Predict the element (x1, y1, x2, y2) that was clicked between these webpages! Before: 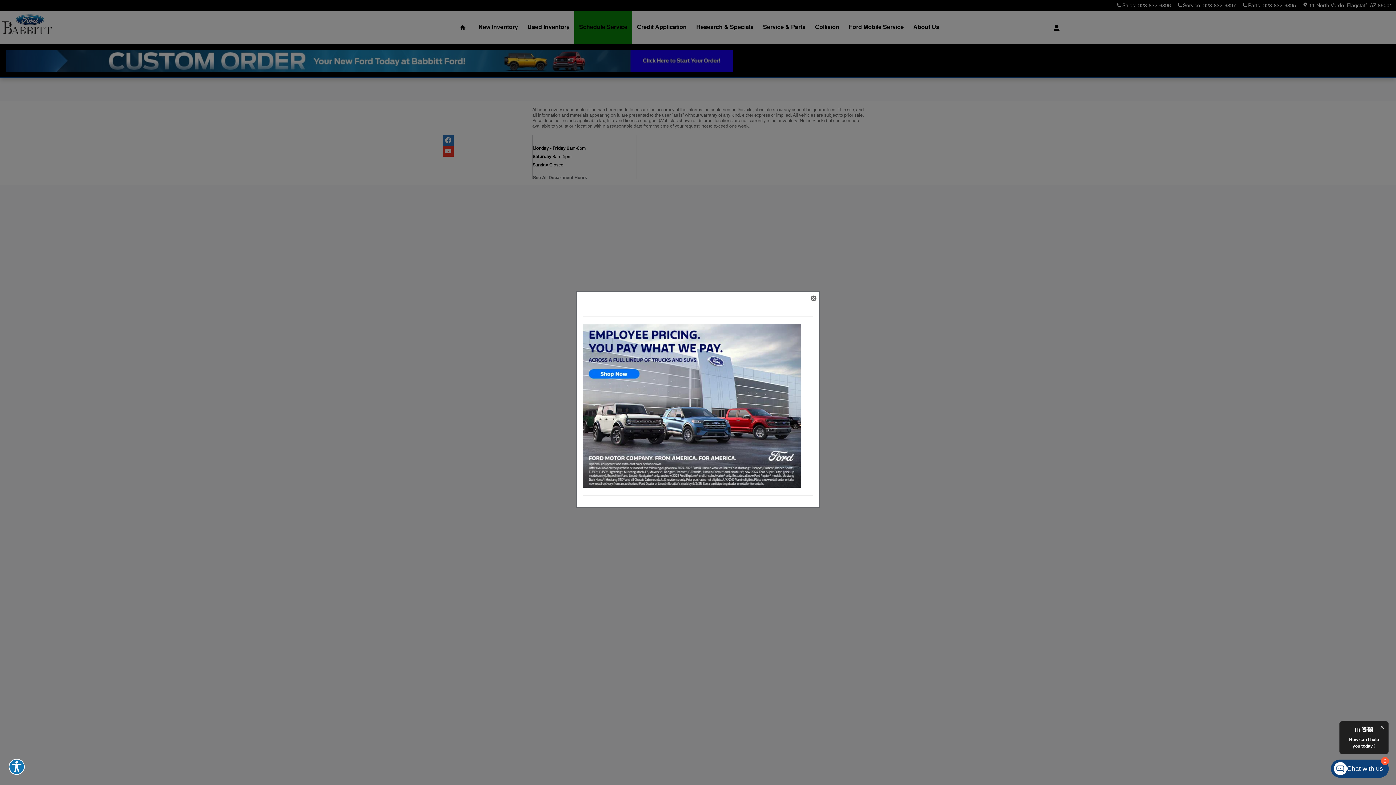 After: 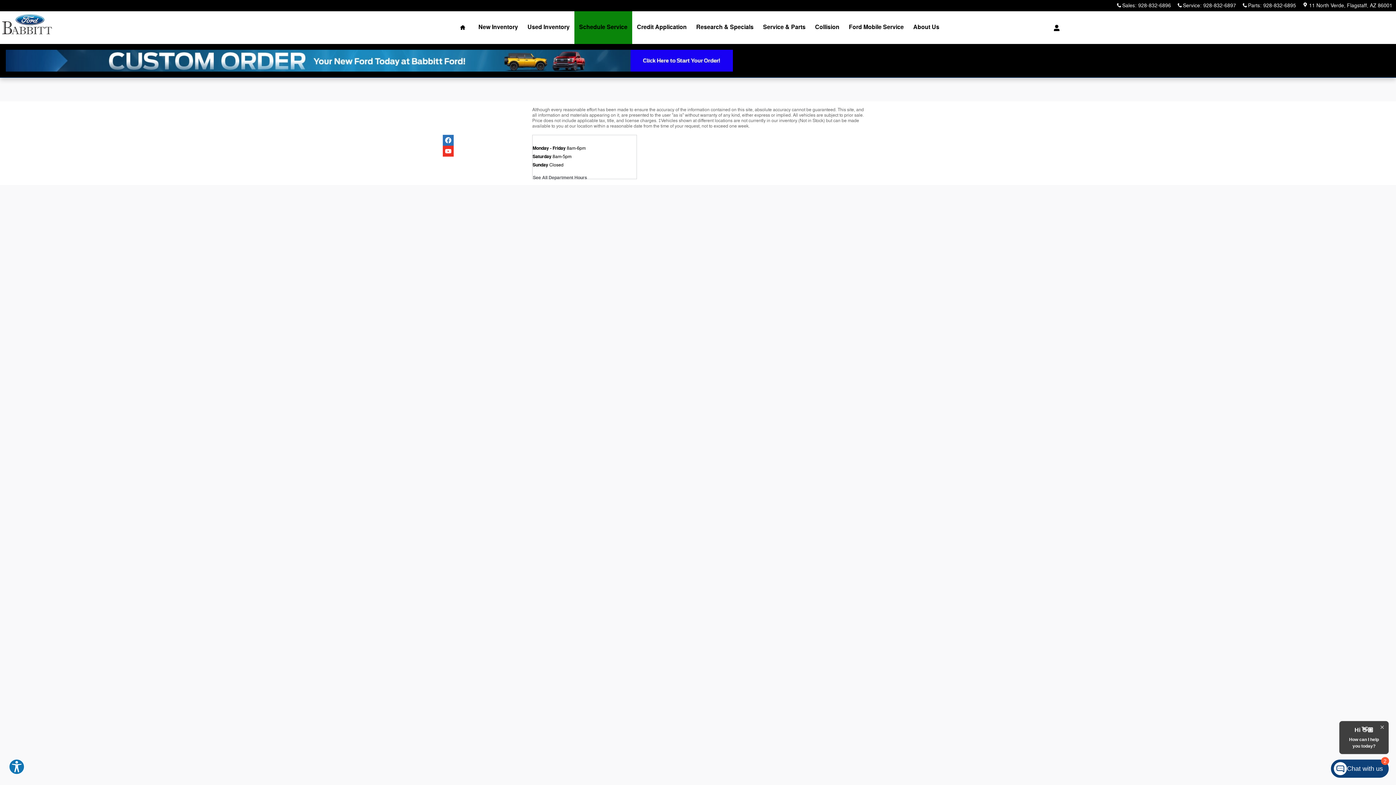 Action: bbox: (810, 295, 816, 302) label: close